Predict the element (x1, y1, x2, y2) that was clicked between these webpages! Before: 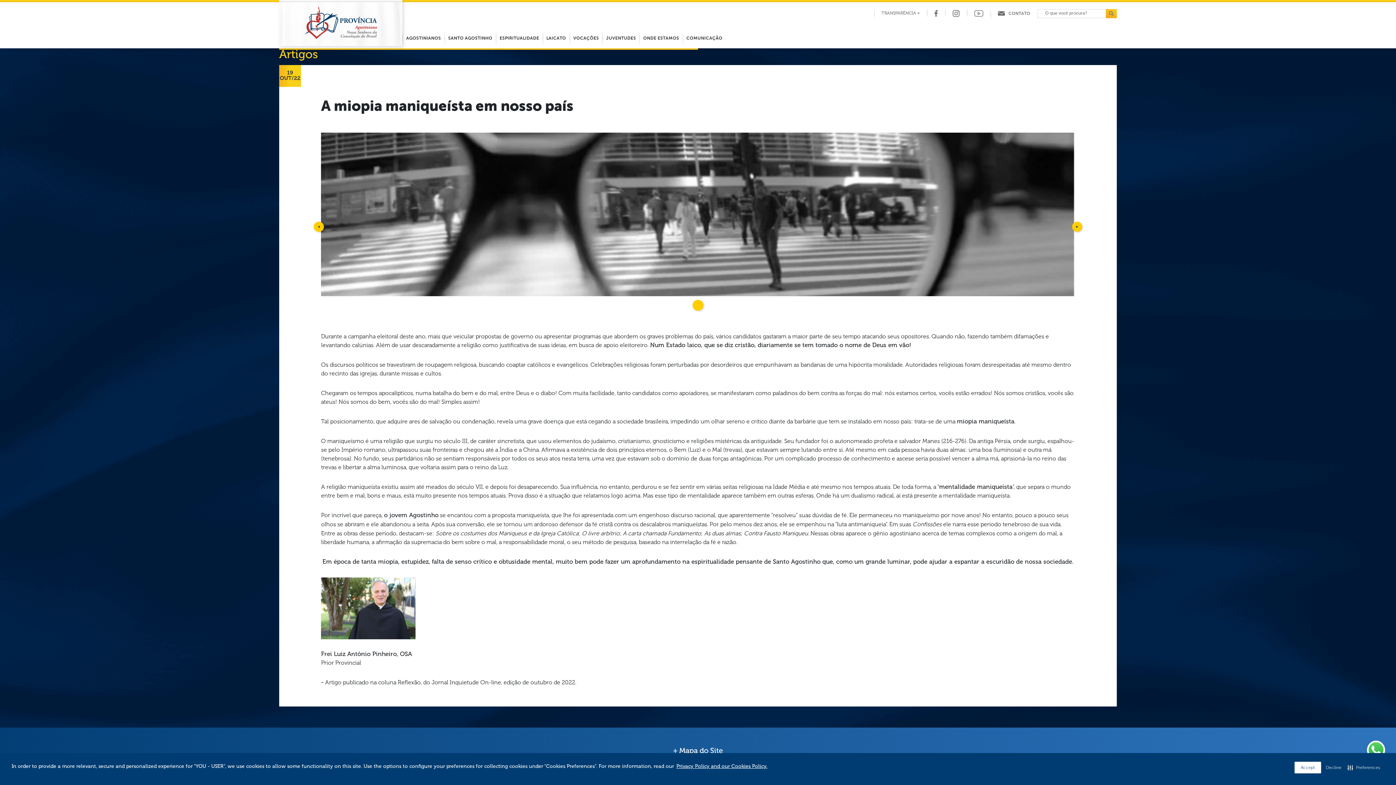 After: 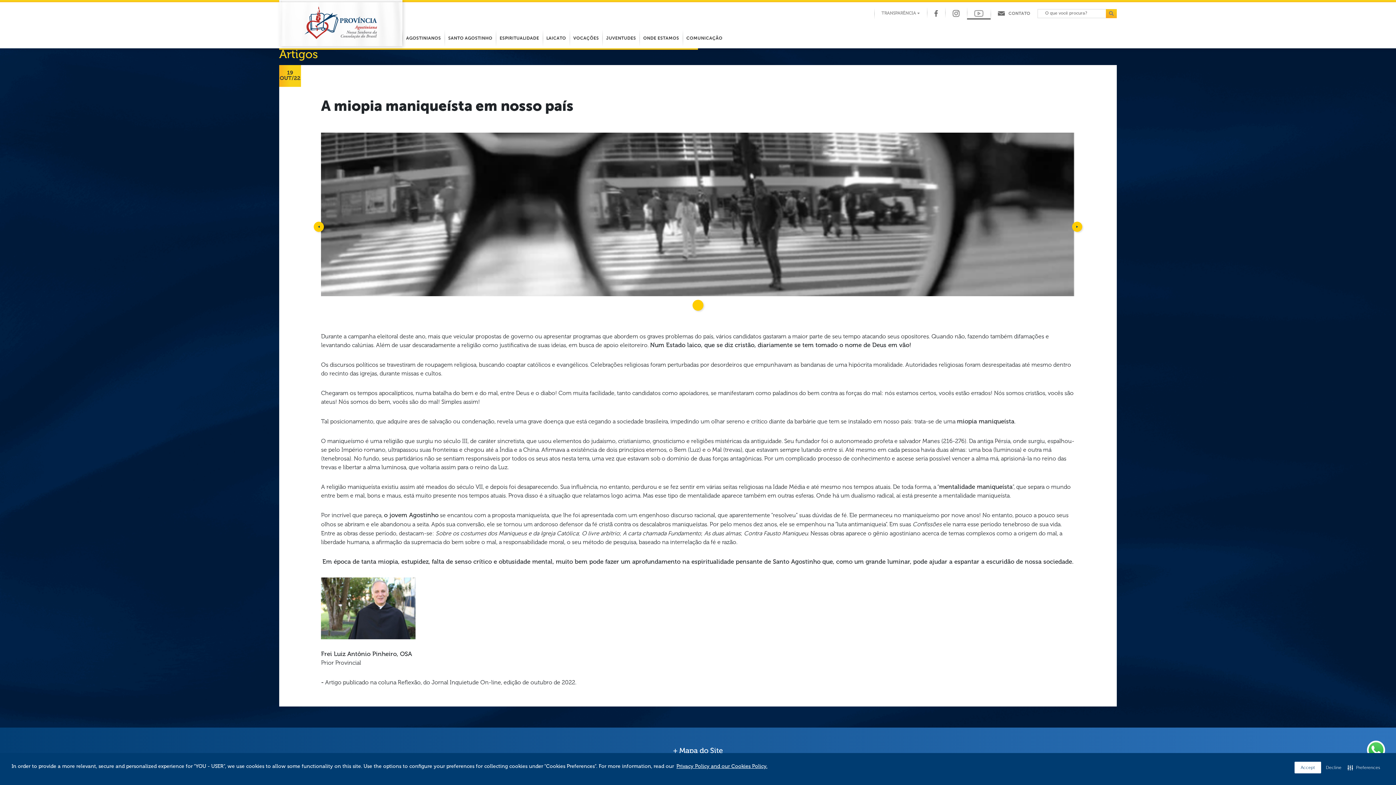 Action: bbox: (974, 9, 983, 17)